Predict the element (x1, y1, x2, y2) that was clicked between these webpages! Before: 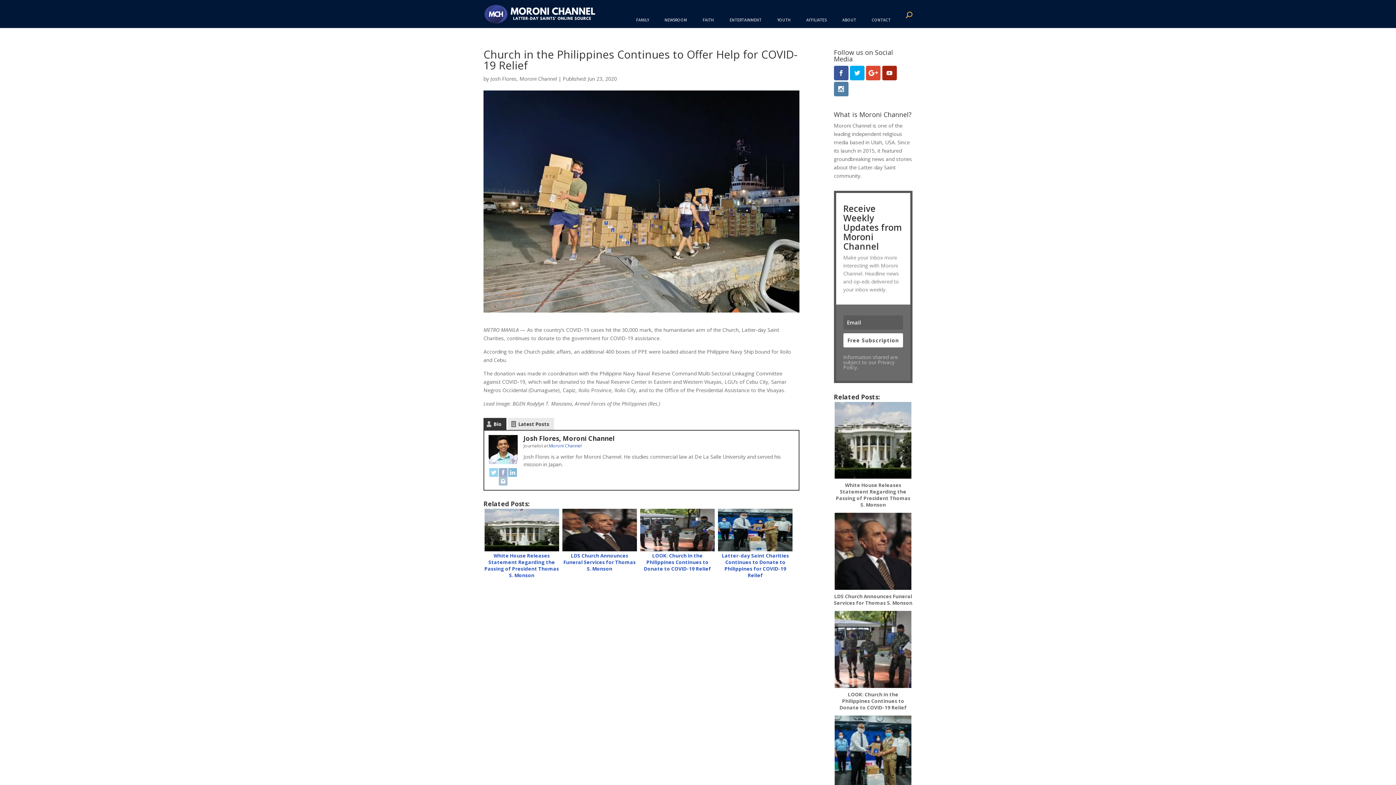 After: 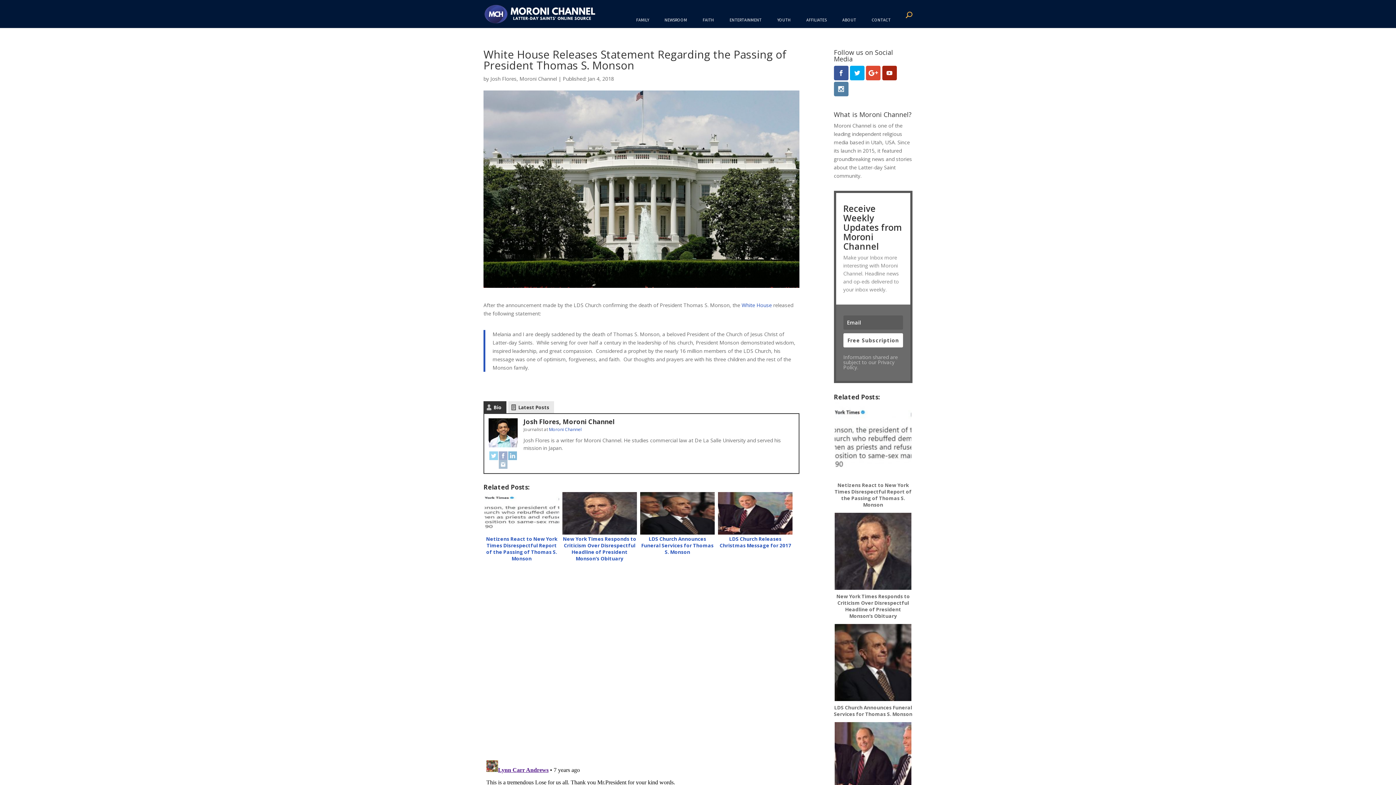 Action: bbox: (834, 402, 912, 513) label: White House Releases Statement Regarding the Passing of President Thomas S. Monson